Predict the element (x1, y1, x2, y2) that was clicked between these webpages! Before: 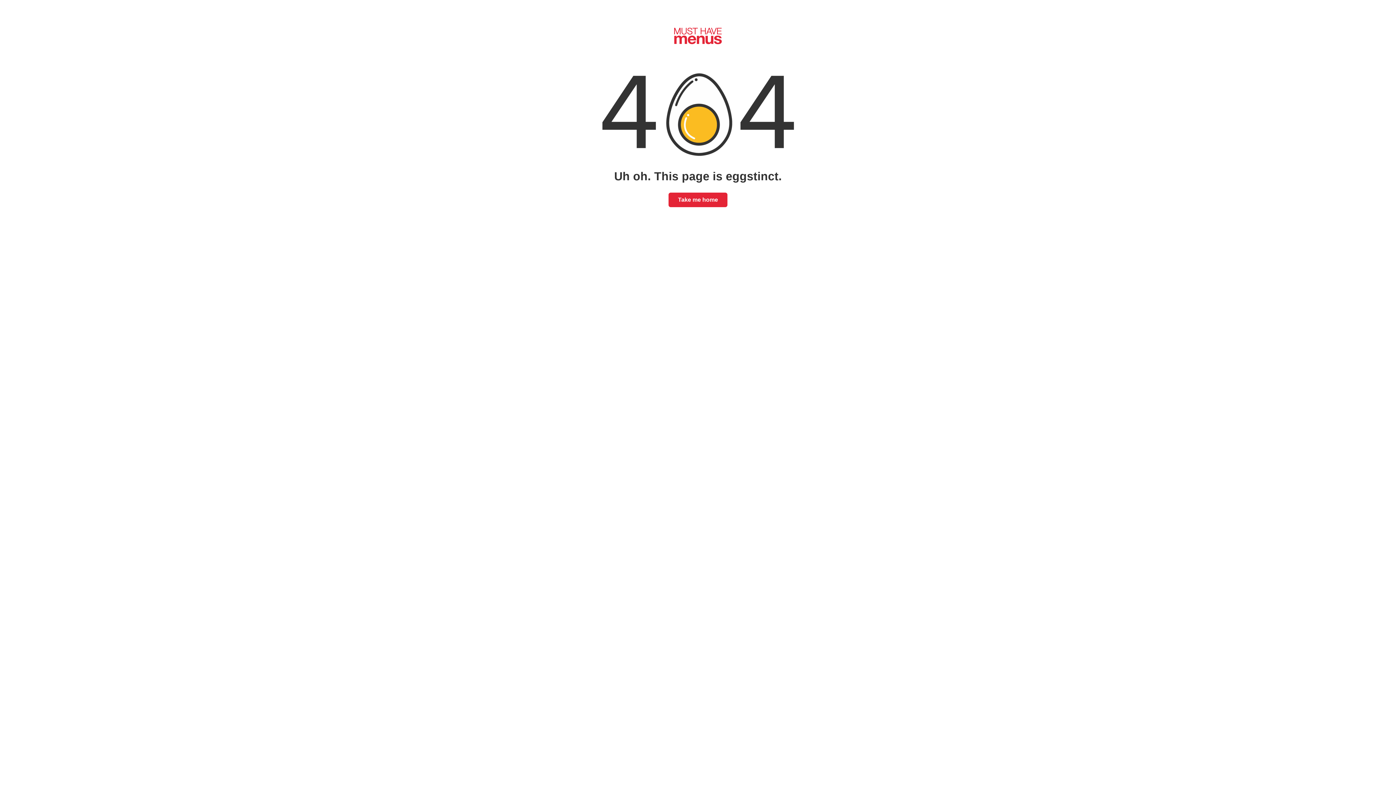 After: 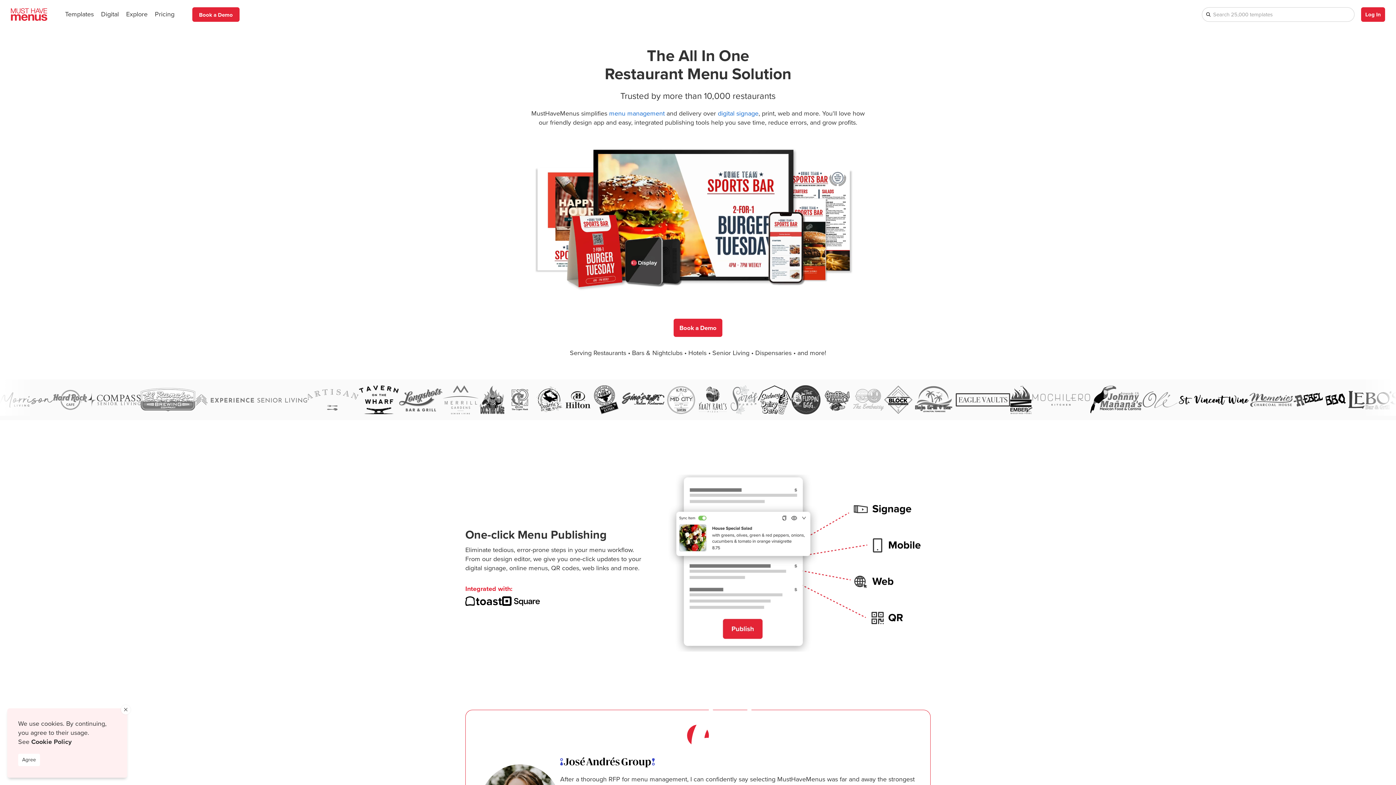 Action: label: Take me home bbox: (668, 192, 727, 207)